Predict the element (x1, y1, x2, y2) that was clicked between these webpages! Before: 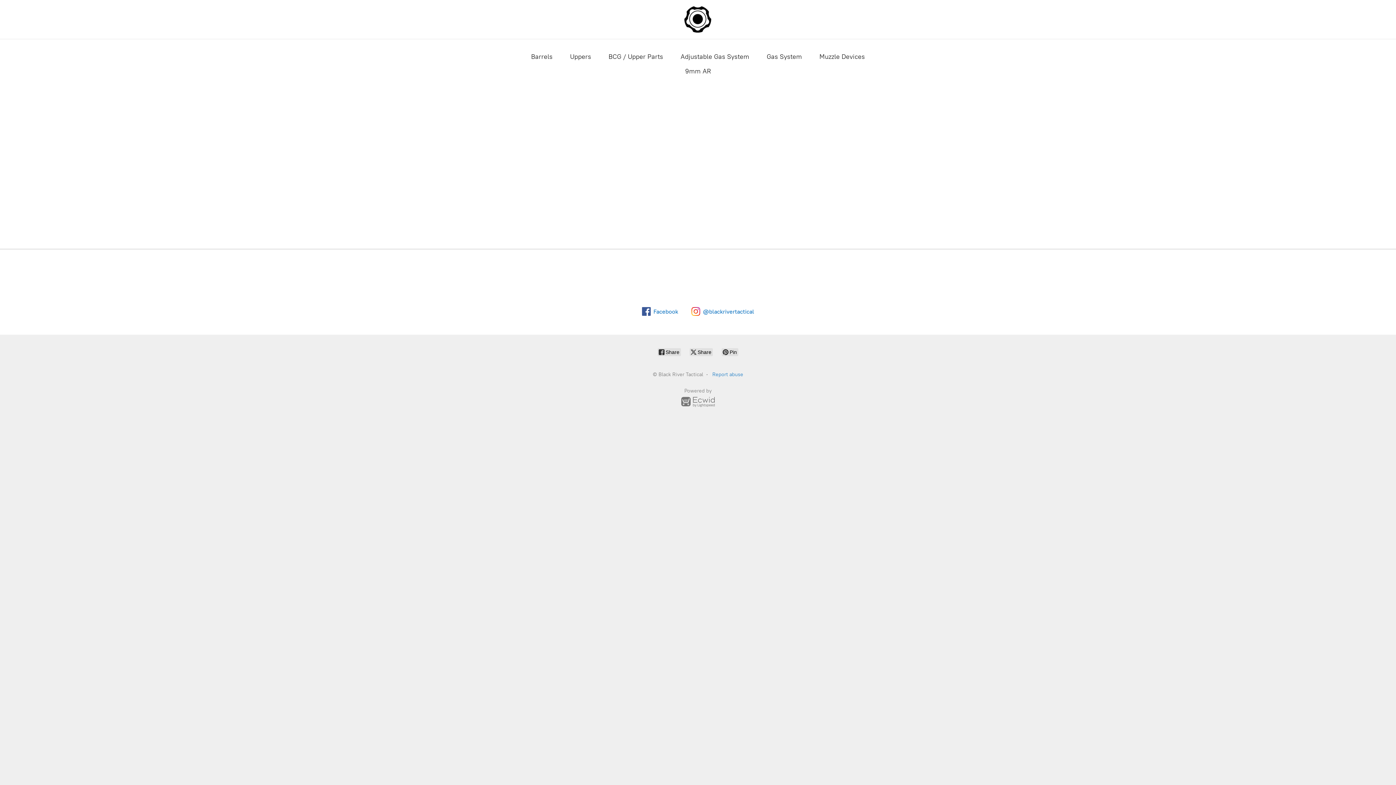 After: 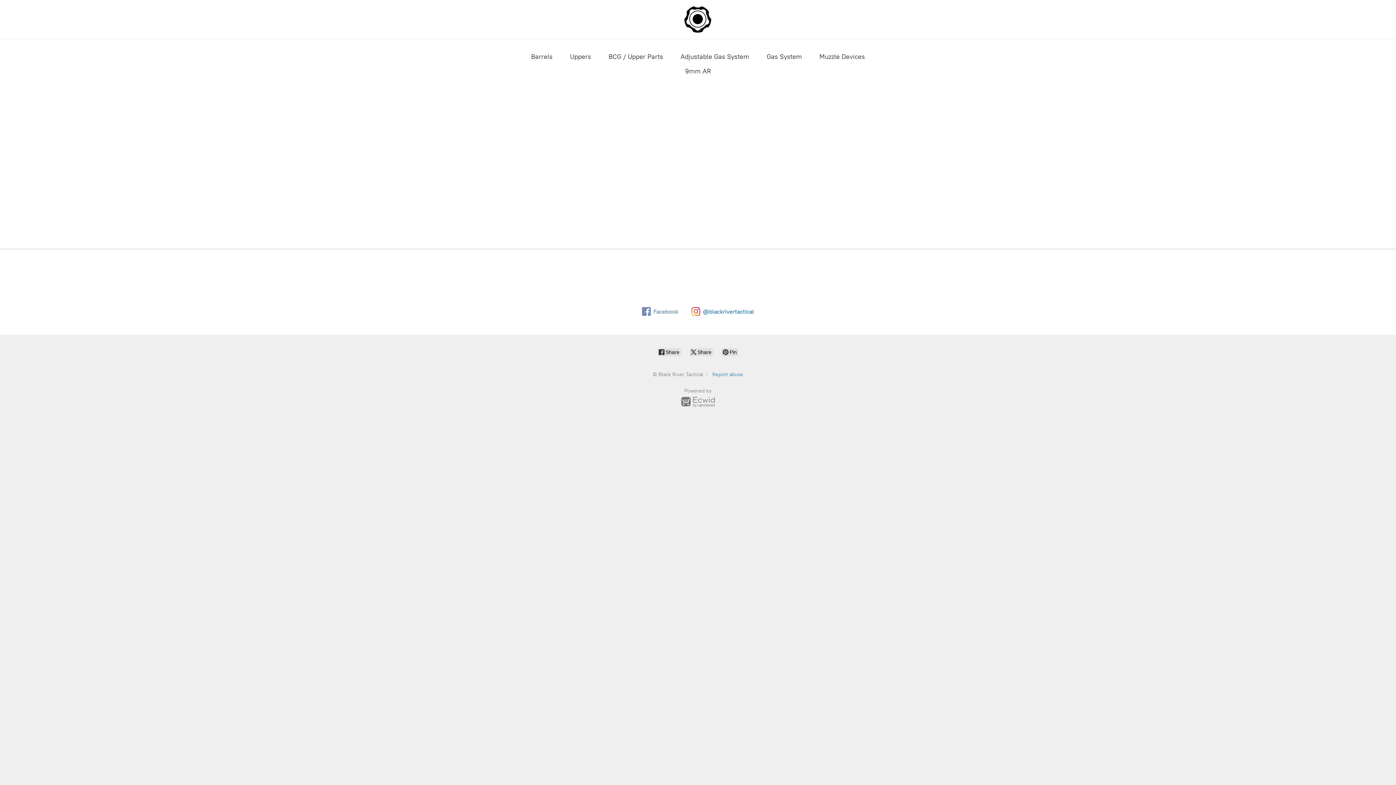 Action: label: Facebook bbox: (642, 307, 678, 316)